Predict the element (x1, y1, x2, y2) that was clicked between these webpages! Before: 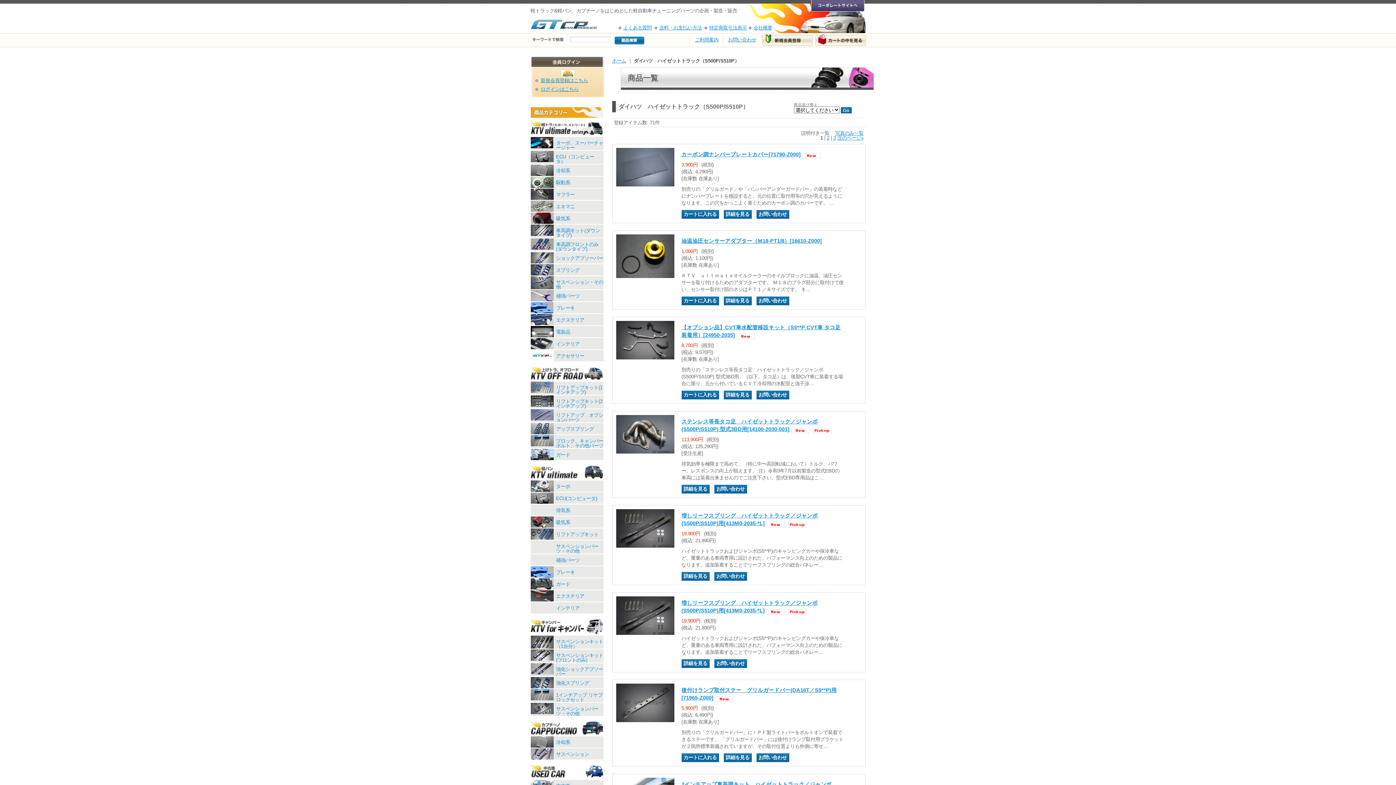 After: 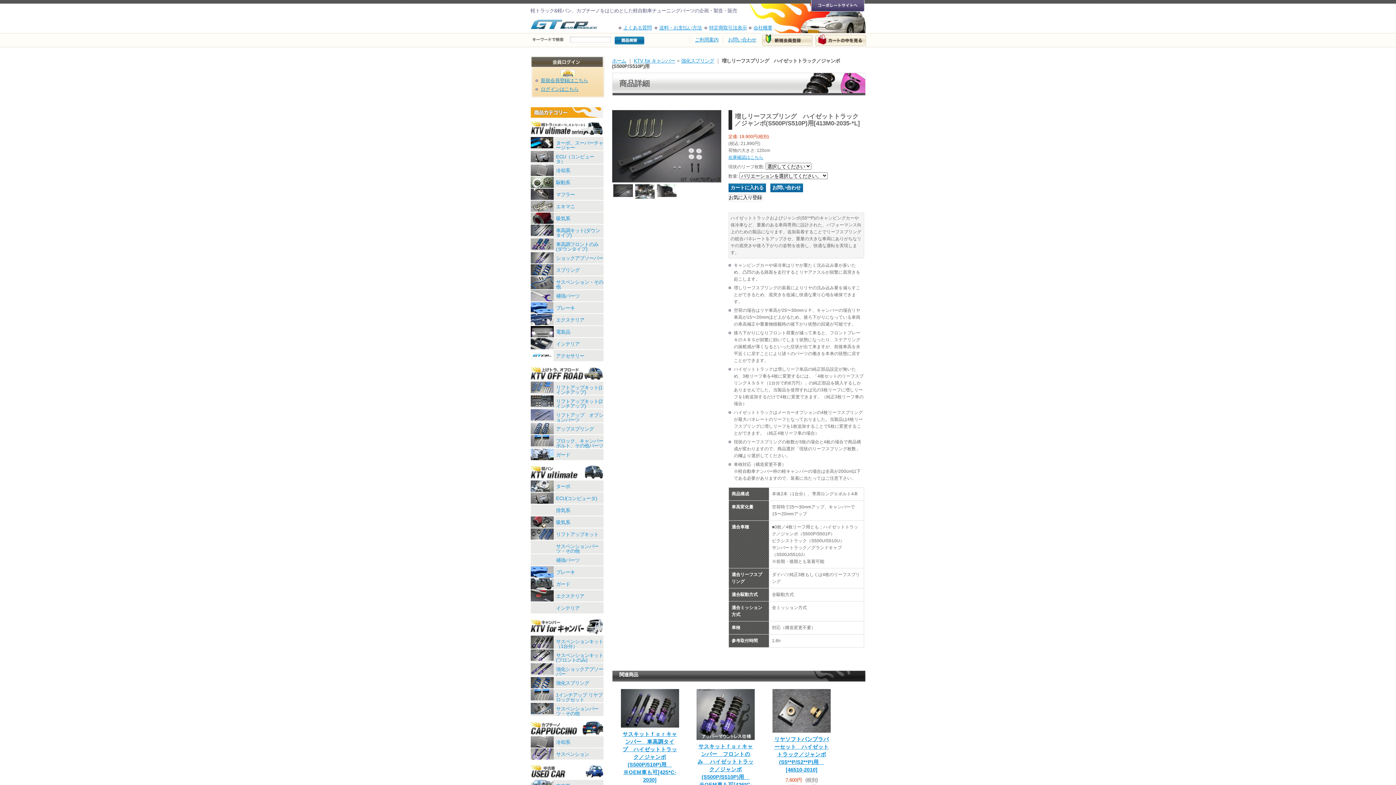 Action: bbox: (616, 541, 674, 547)